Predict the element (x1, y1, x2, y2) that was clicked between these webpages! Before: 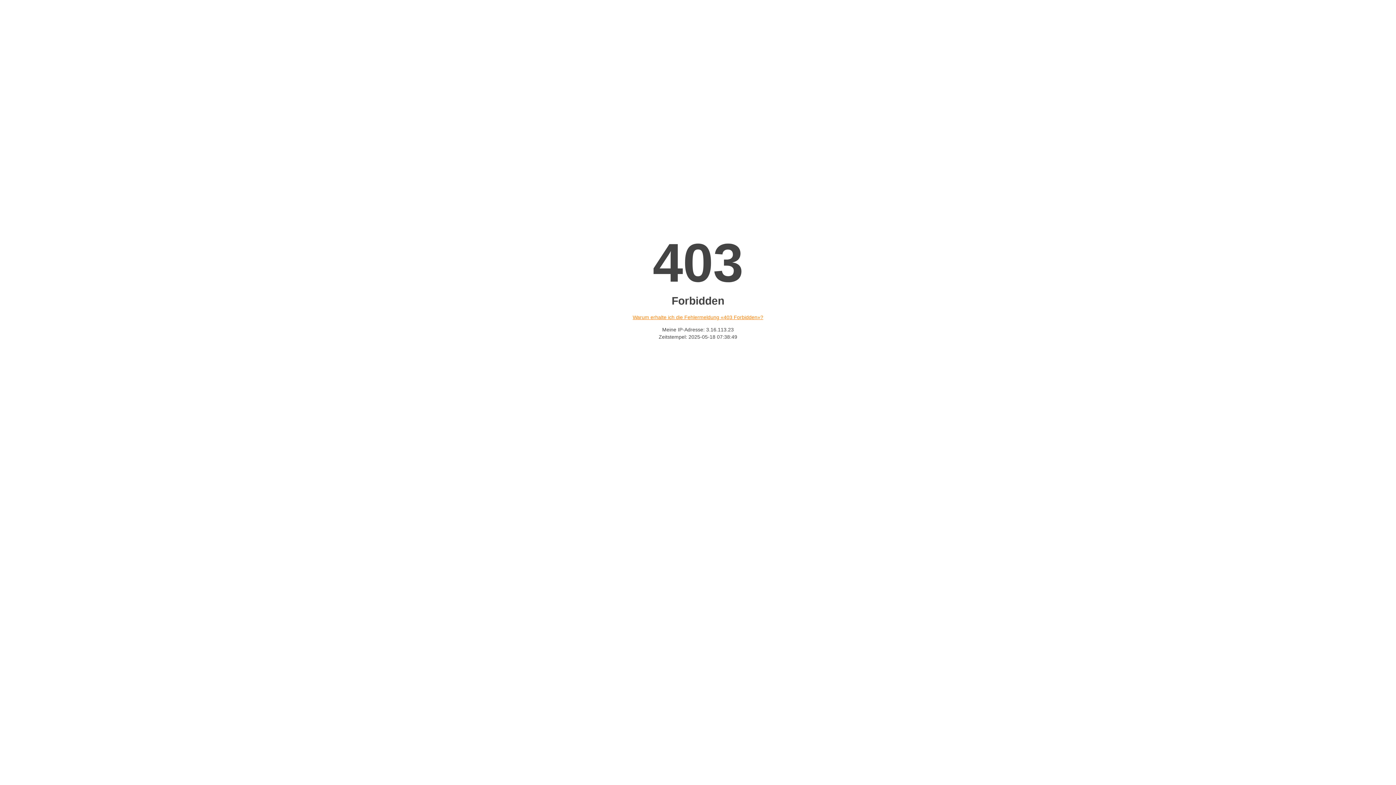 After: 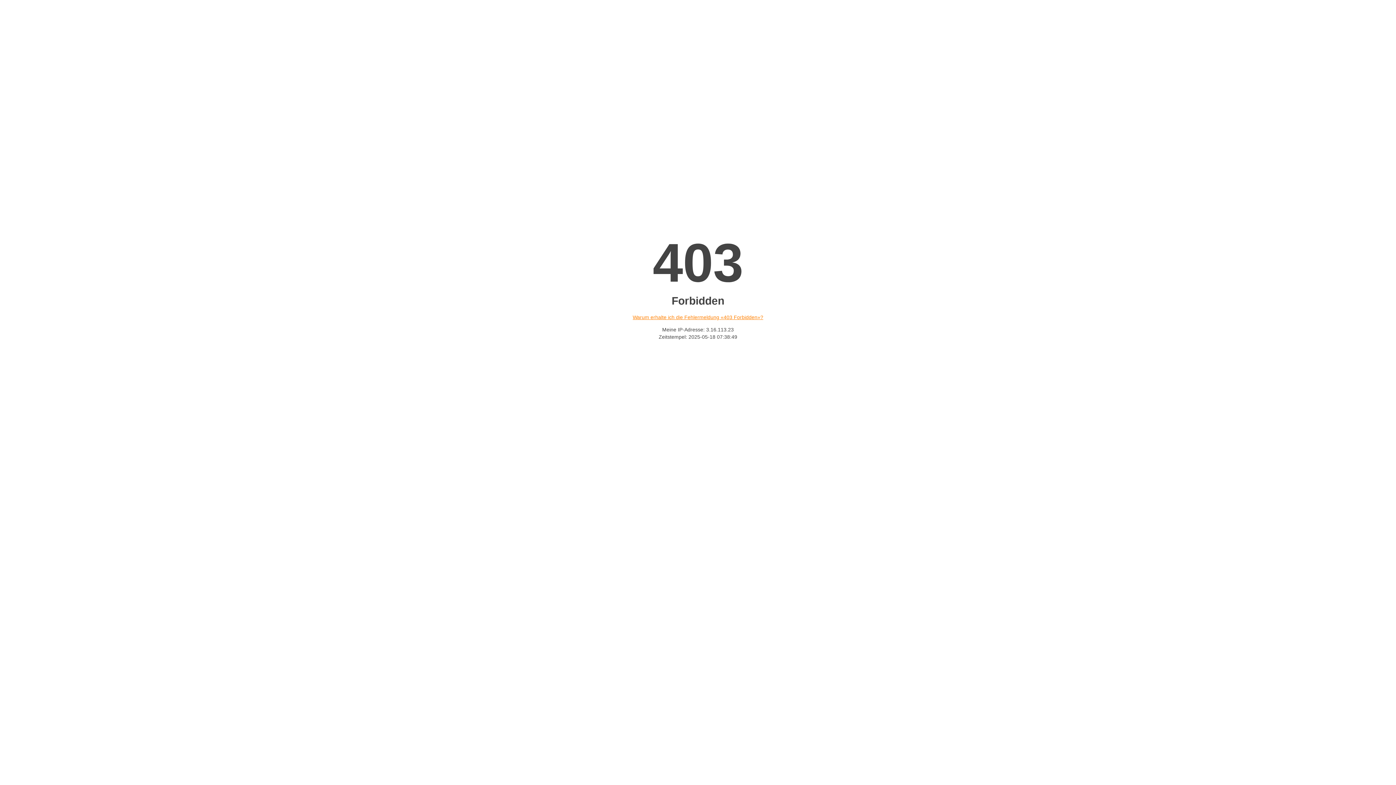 Action: label: Warum erhalte ich die Fehlermeldung «403 Forbidden»? bbox: (632, 314, 763, 320)